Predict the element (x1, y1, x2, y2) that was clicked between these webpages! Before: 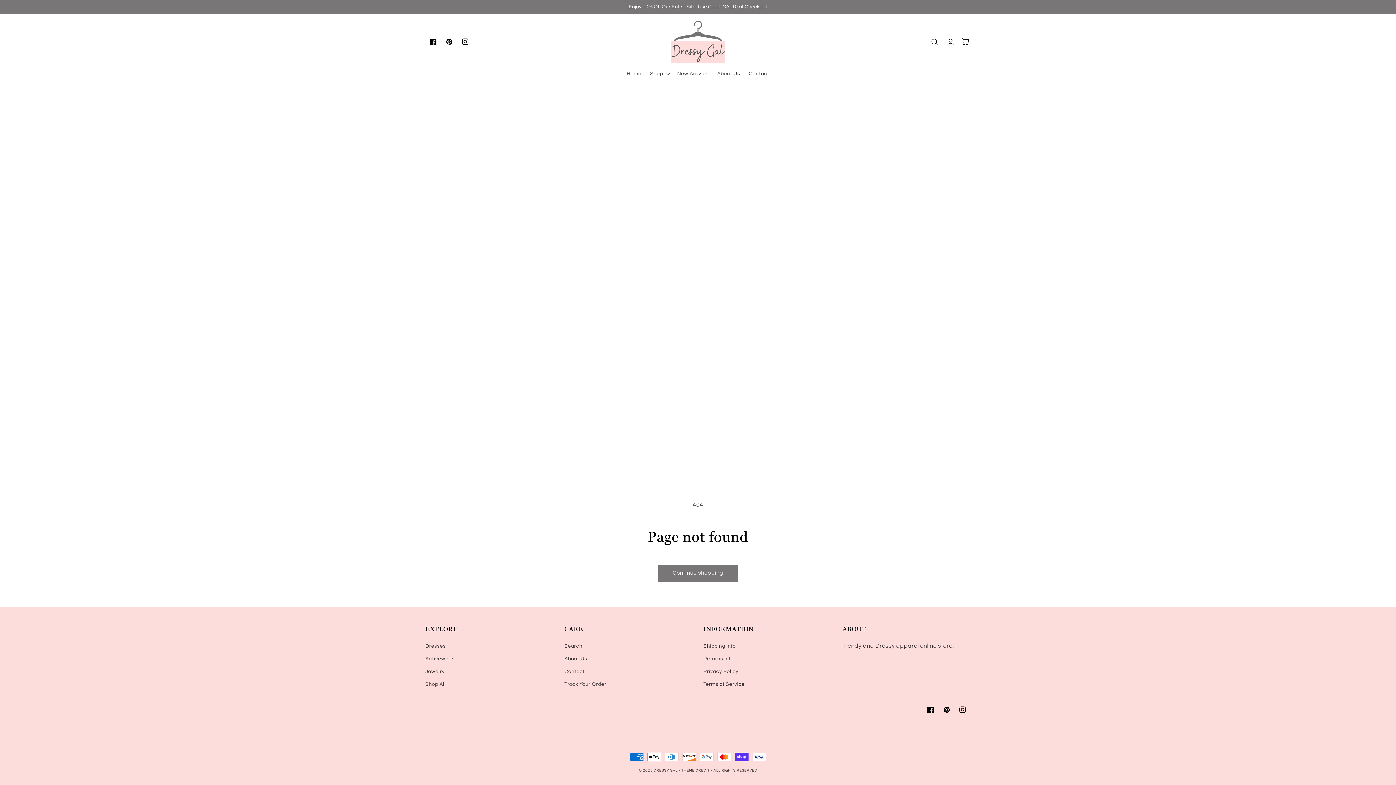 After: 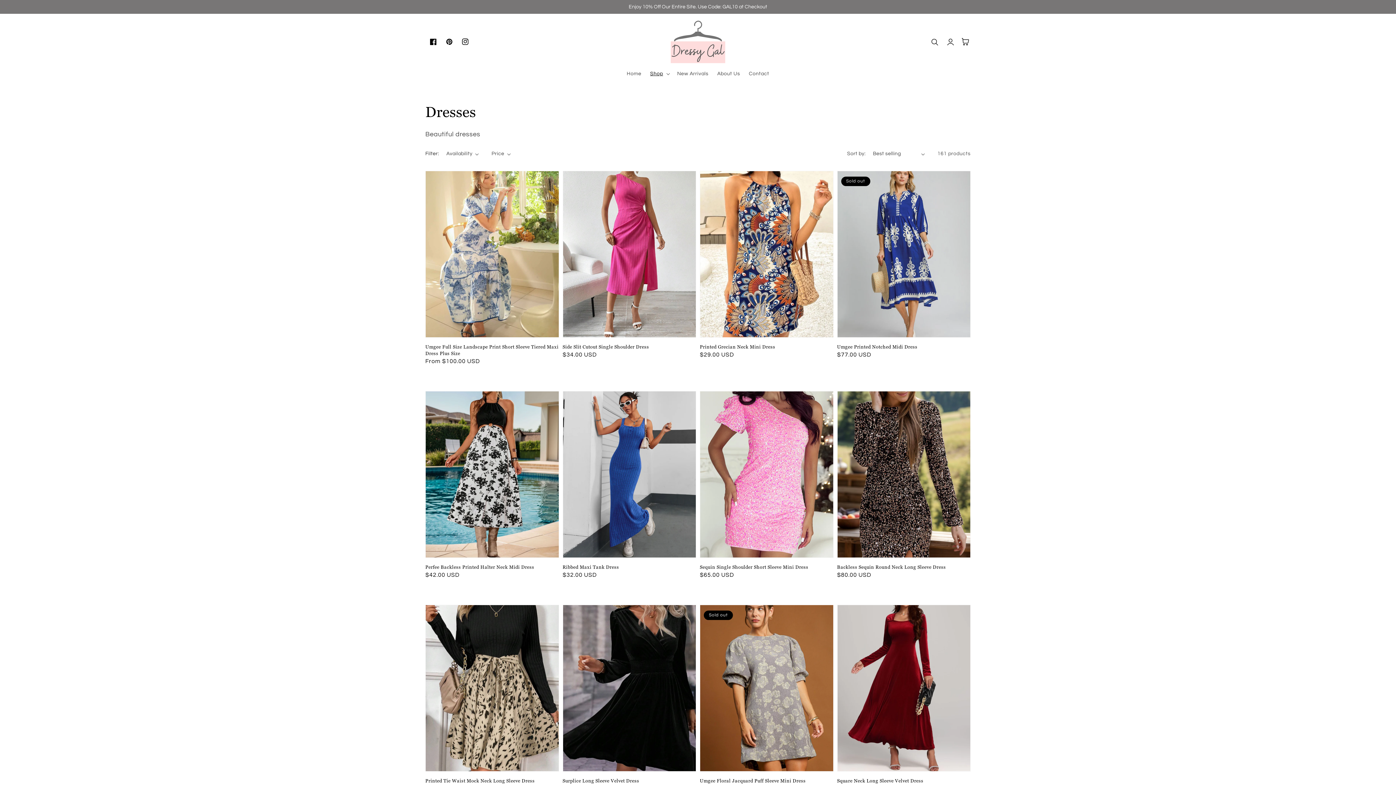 Action: label: Dresses bbox: (425, 642, 445, 653)